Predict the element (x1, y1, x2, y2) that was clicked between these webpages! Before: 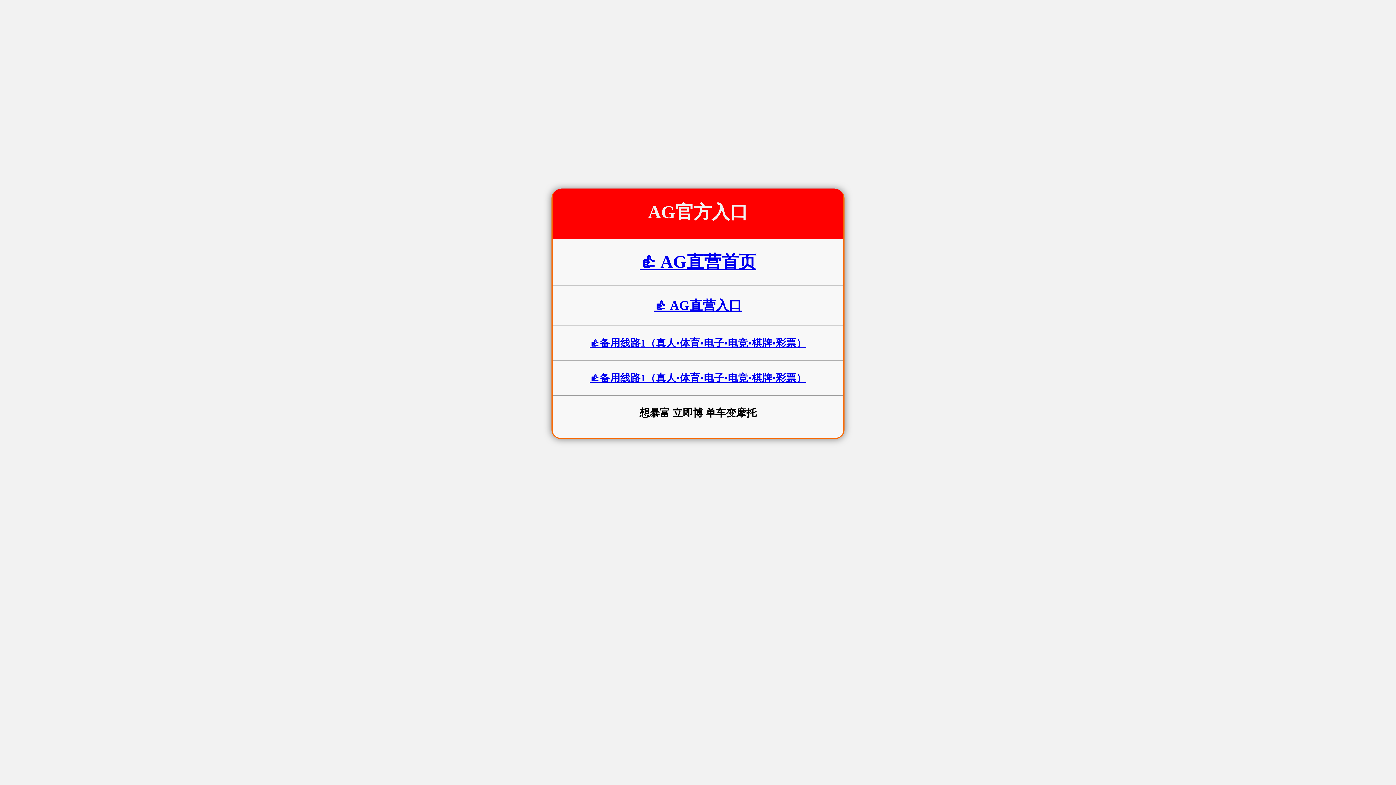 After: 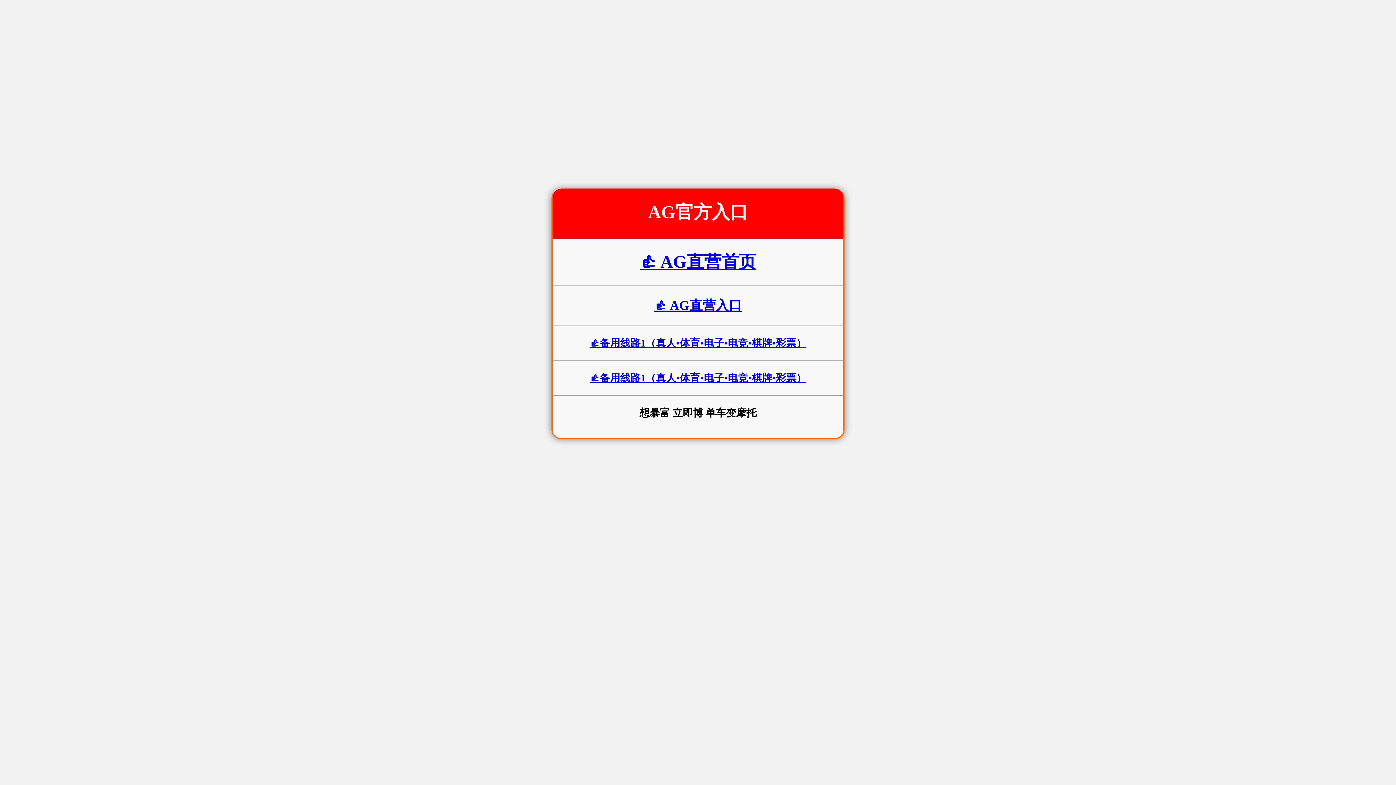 Action: label: 👍 AG直营首页 bbox: (639, 252, 756, 271)